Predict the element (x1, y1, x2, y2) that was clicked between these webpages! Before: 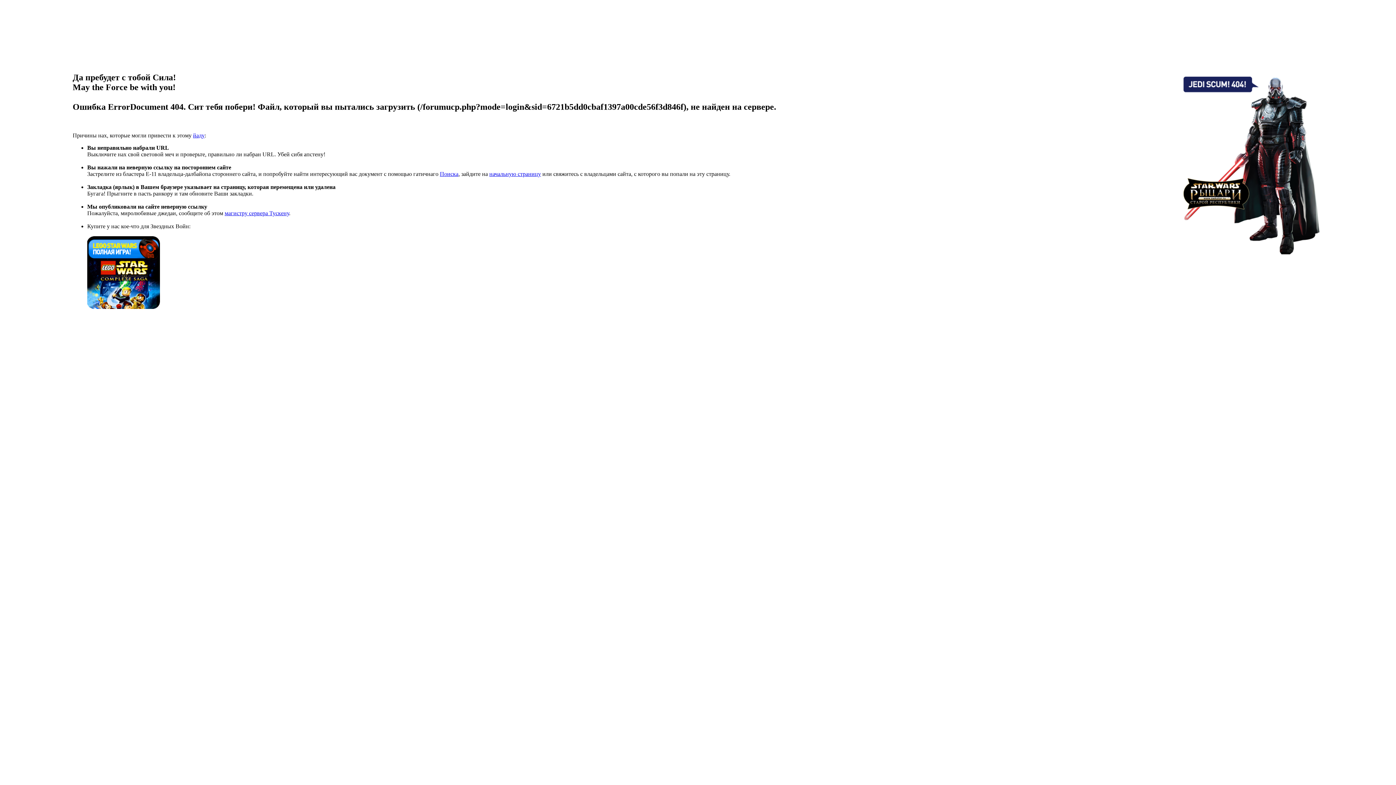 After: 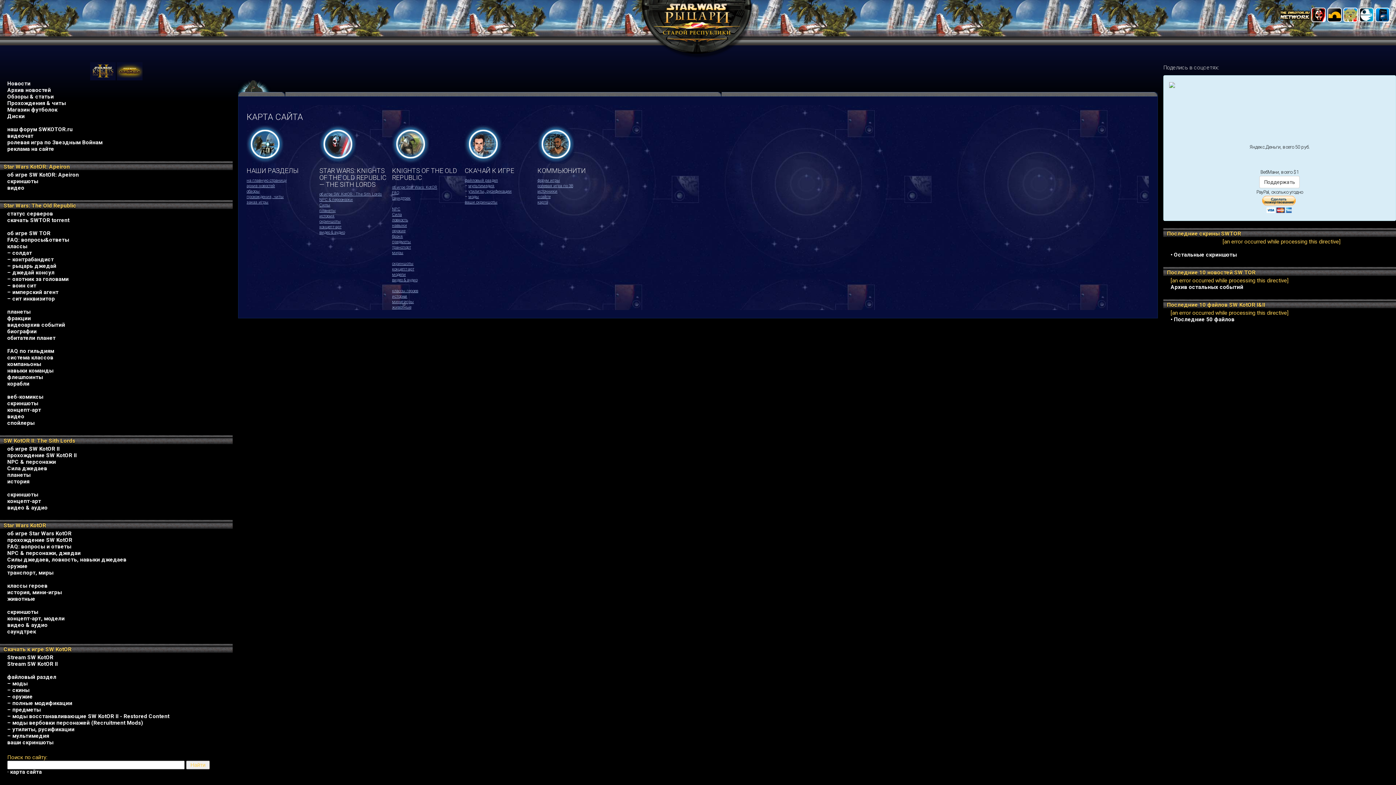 Action: label: Поиска bbox: (440, 170, 458, 177)